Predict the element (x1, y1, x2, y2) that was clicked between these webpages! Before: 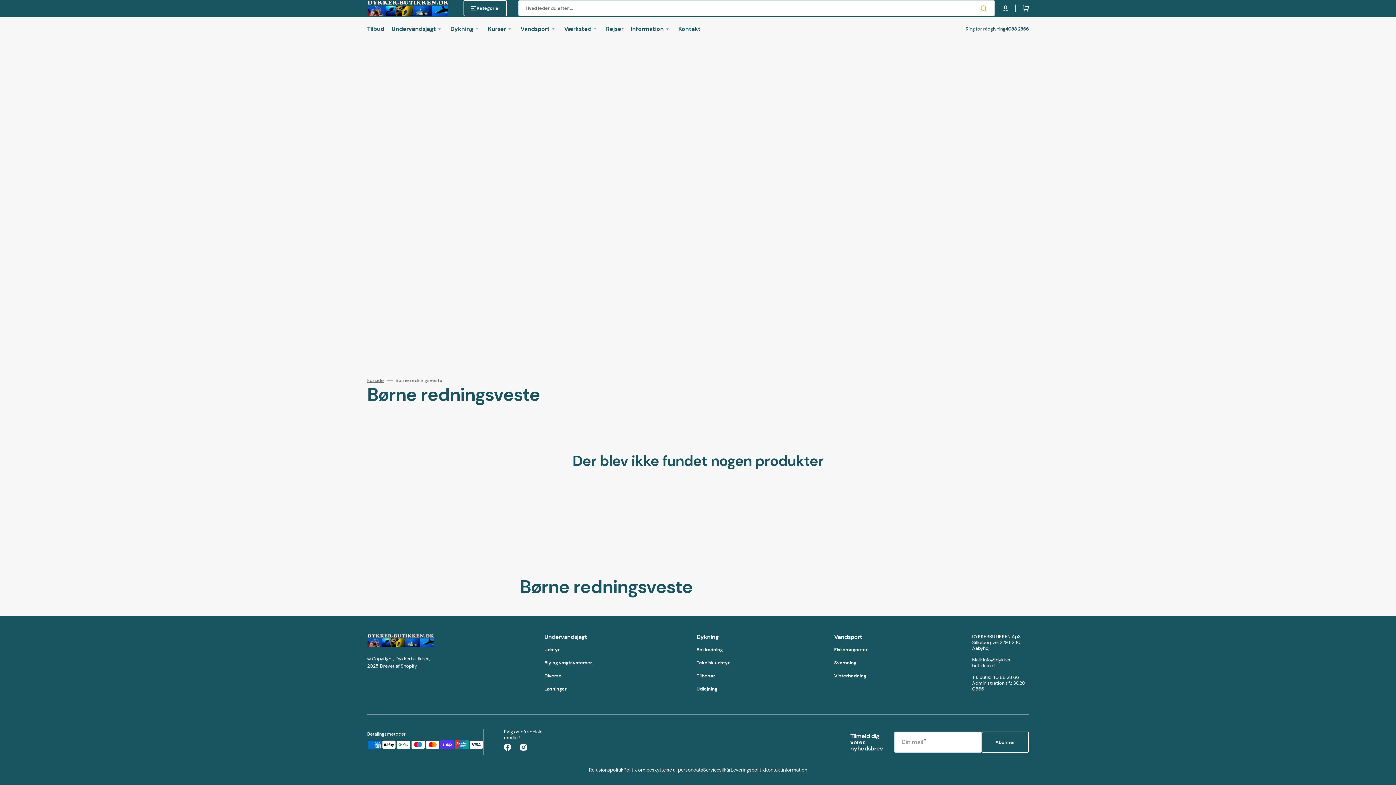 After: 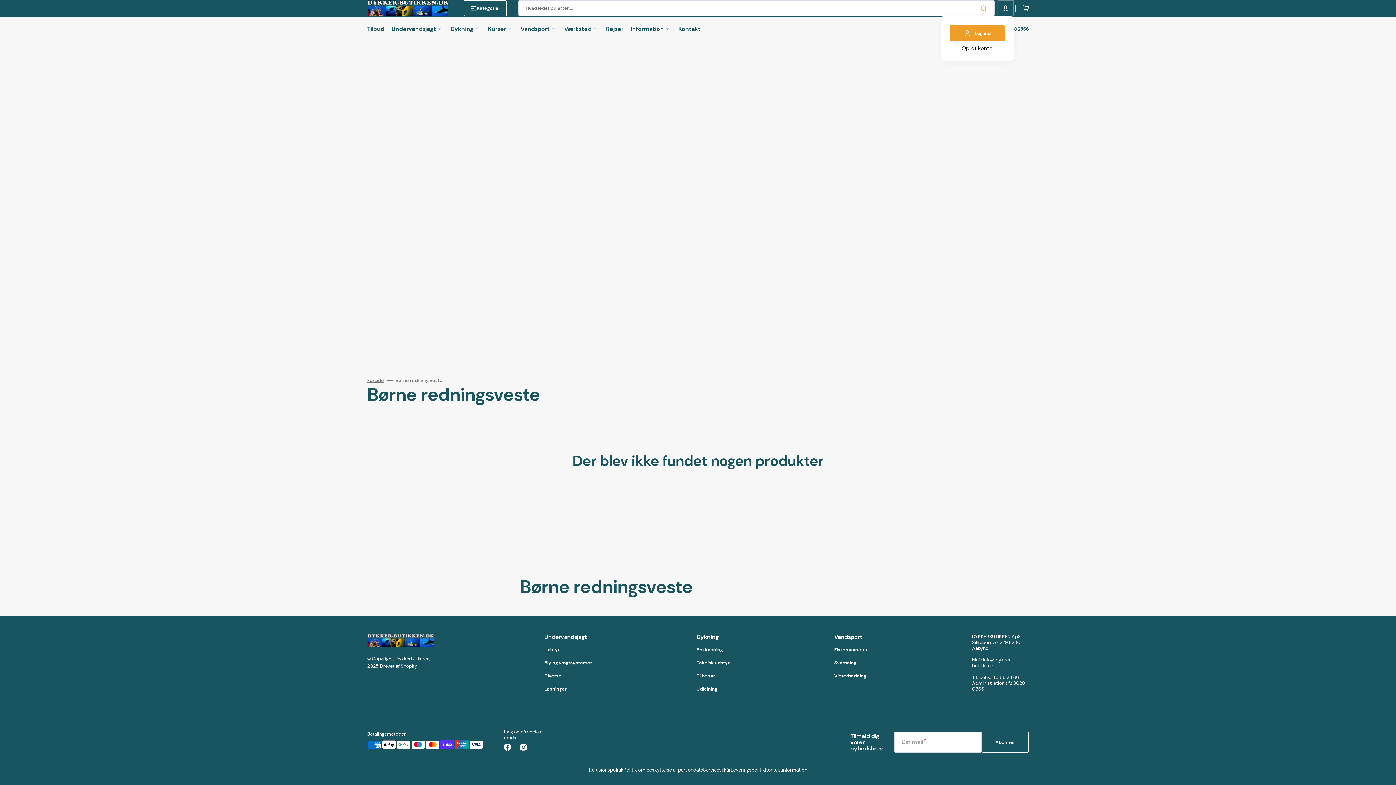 Action: bbox: (997, 0, 1013, 16)